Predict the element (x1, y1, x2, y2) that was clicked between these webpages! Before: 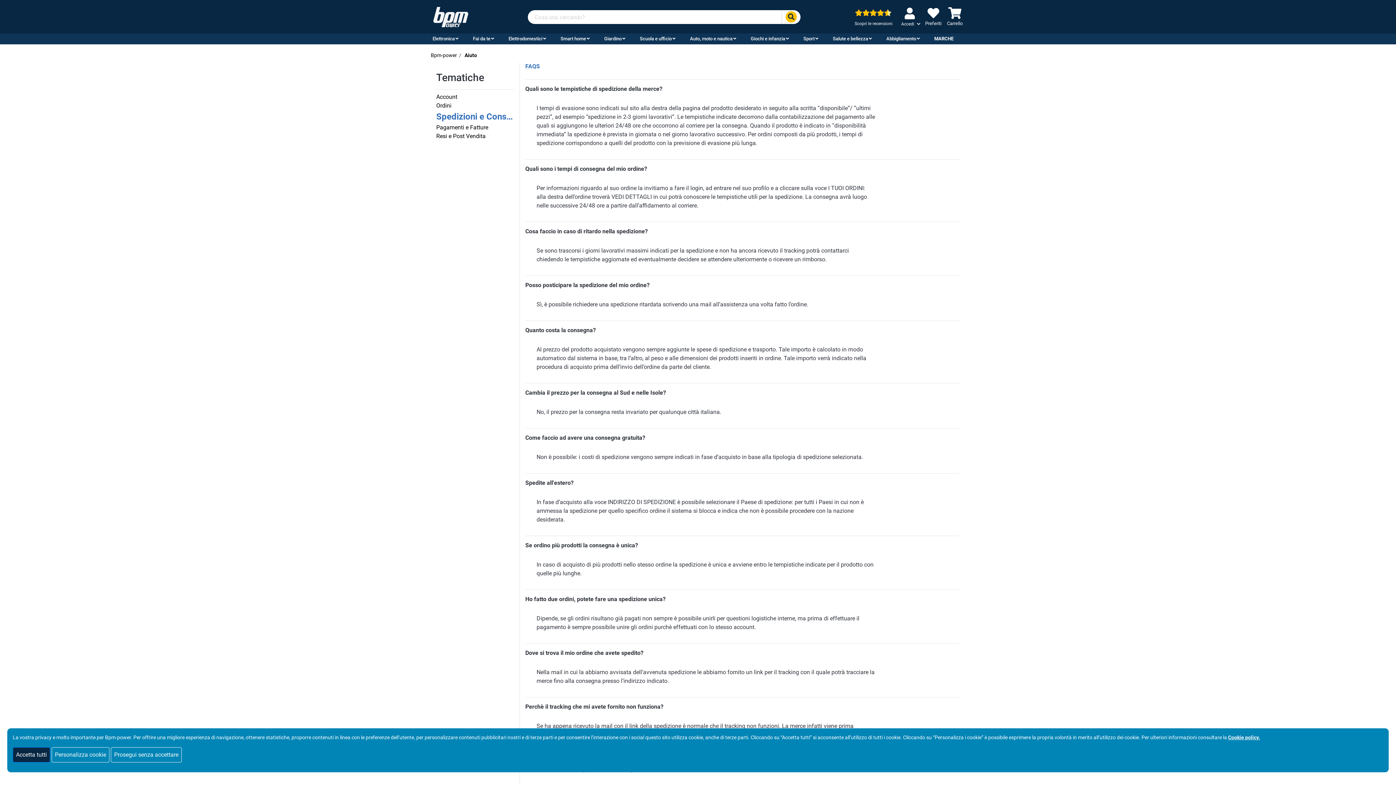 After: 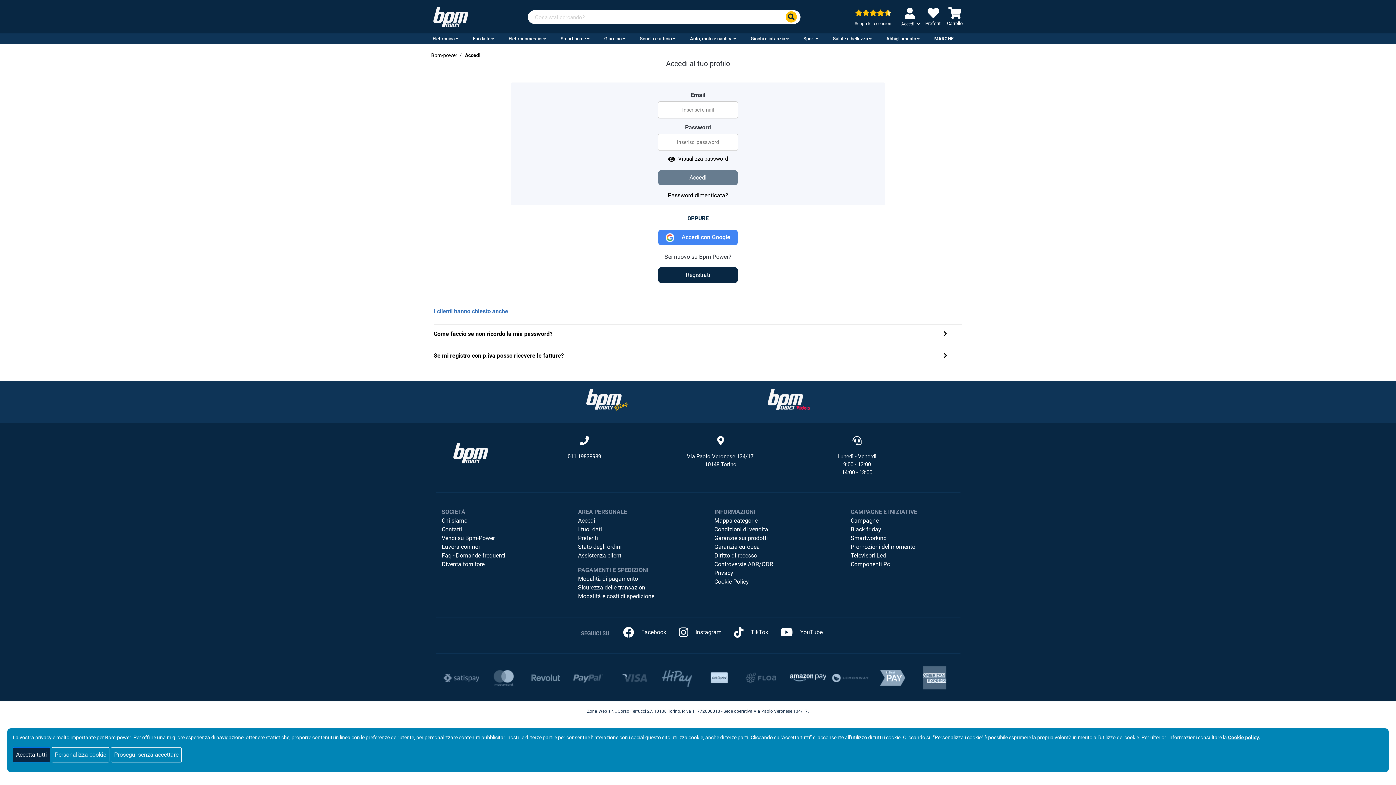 Action: bbox: (901, 5, 921, 28) label: Accedi 